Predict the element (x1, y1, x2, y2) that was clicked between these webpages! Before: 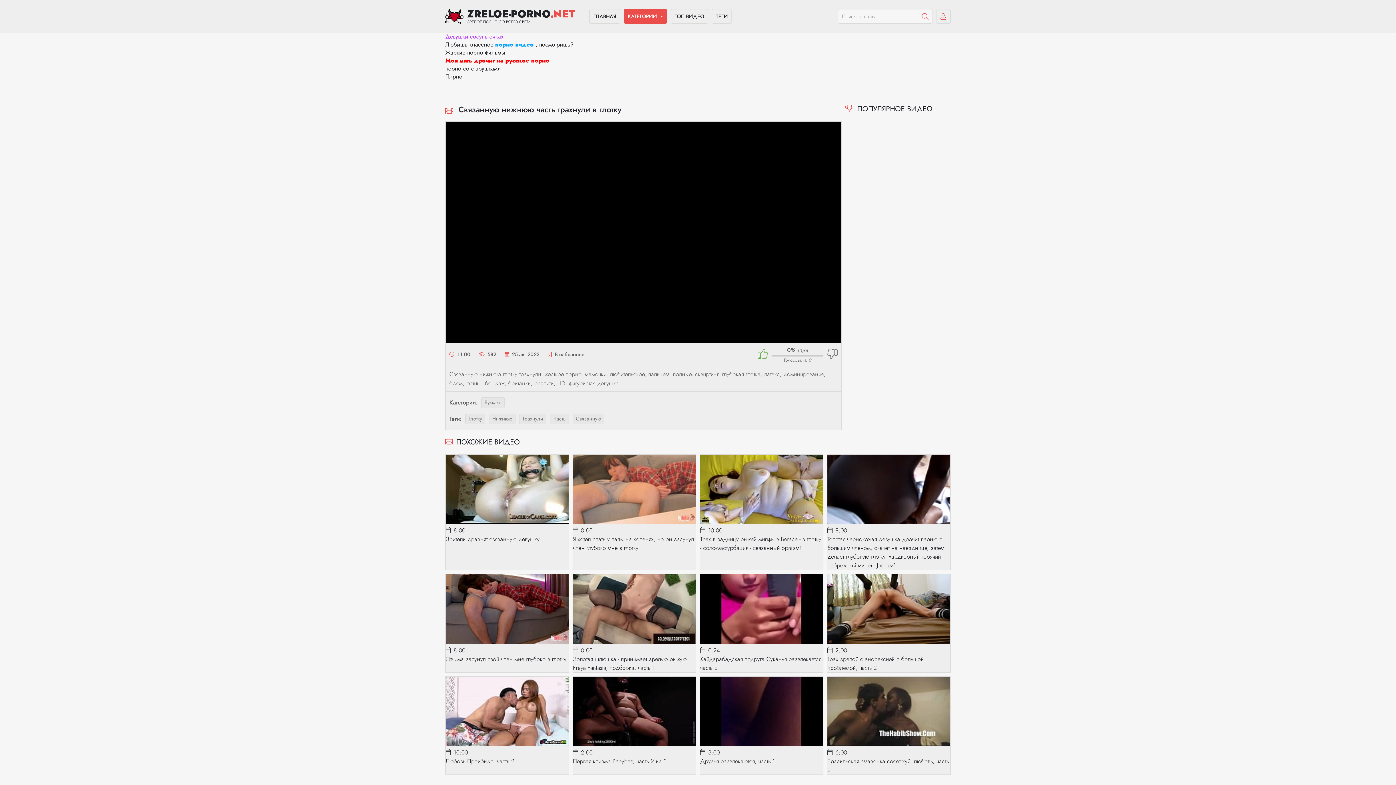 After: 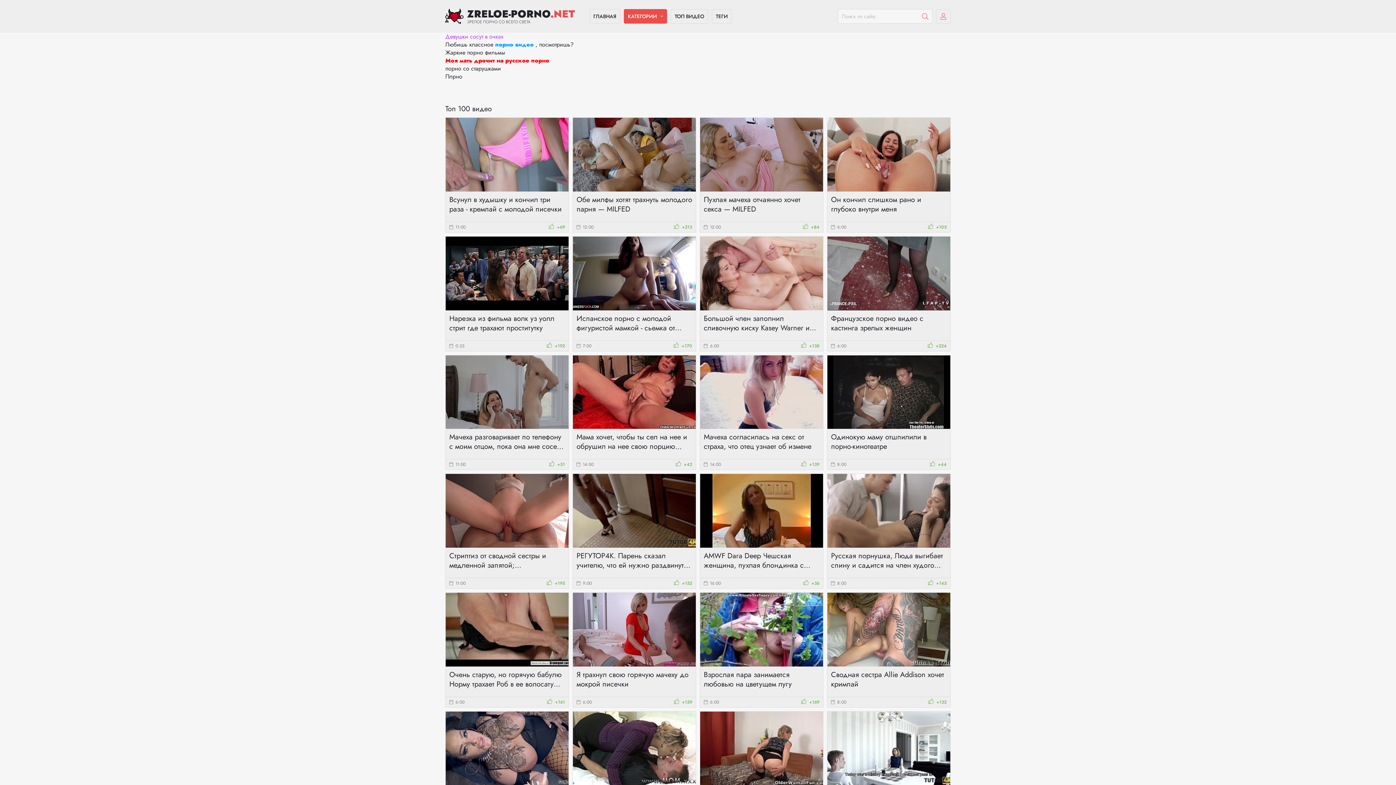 Action: label: ТОП ВИДЕО bbox: (670, 9, 708, 23)